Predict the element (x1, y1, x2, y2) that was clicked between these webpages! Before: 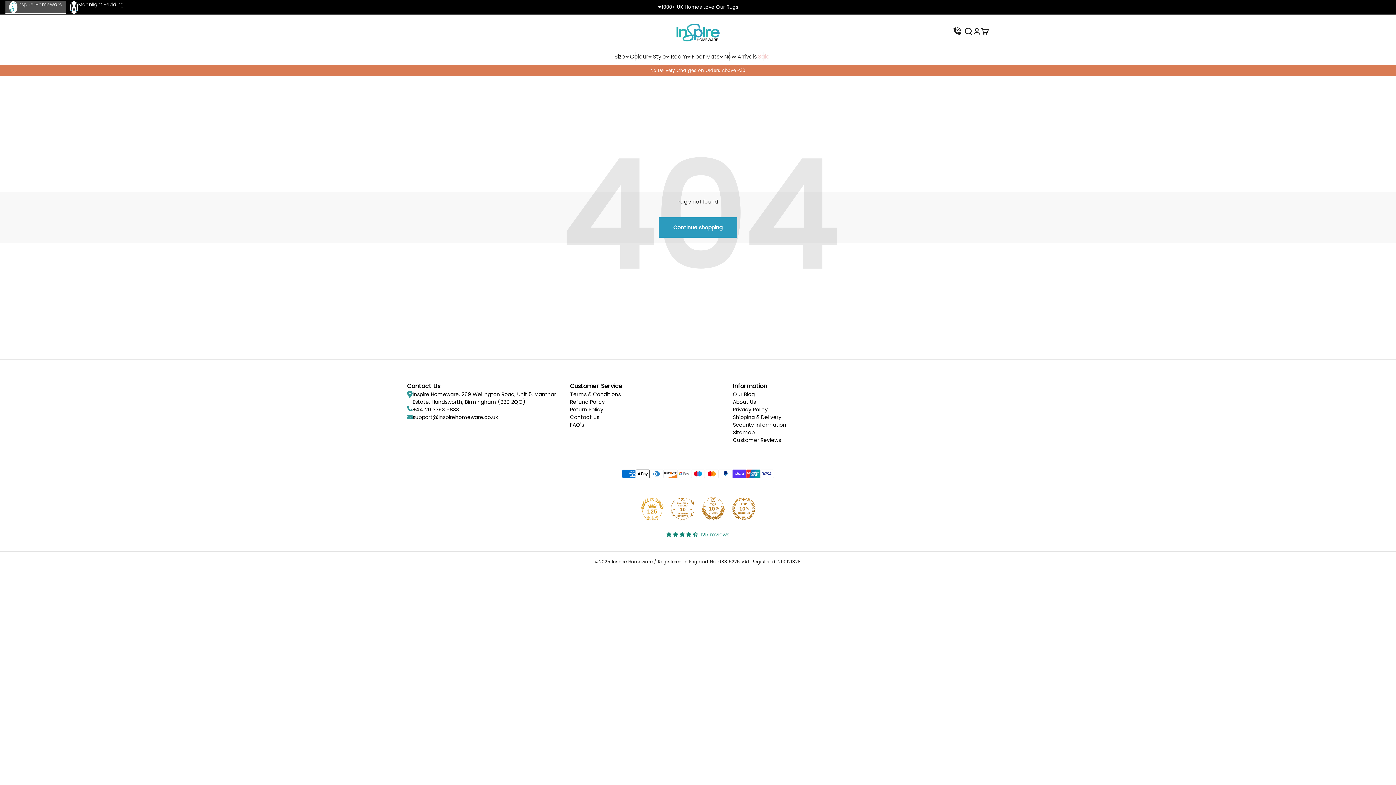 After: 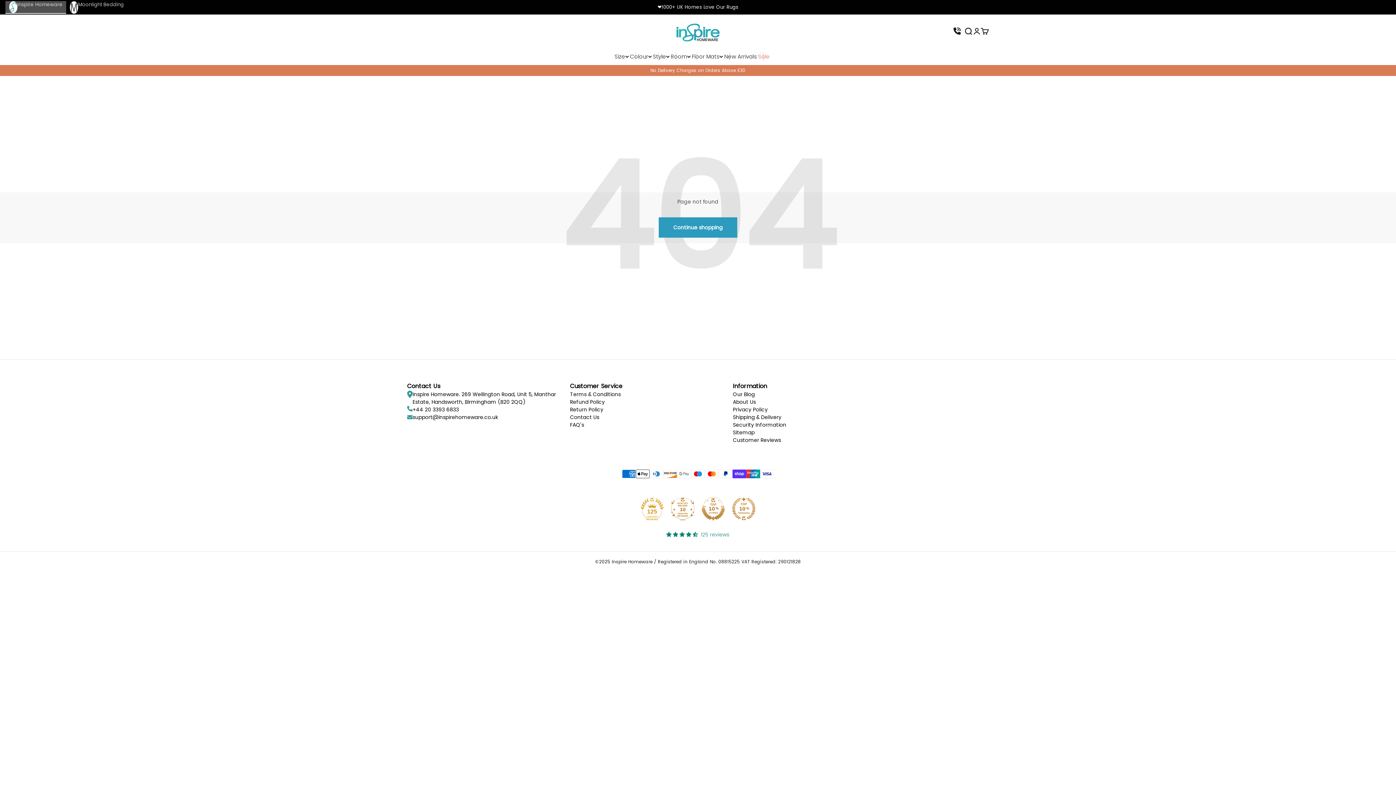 Action: bbox: (407, 390, 570, 406) label: Inspire Homeware. 269 Wellington Road, Unit 5, Manthar Estate, Handsworth, Birmingham (B20 2QQ)